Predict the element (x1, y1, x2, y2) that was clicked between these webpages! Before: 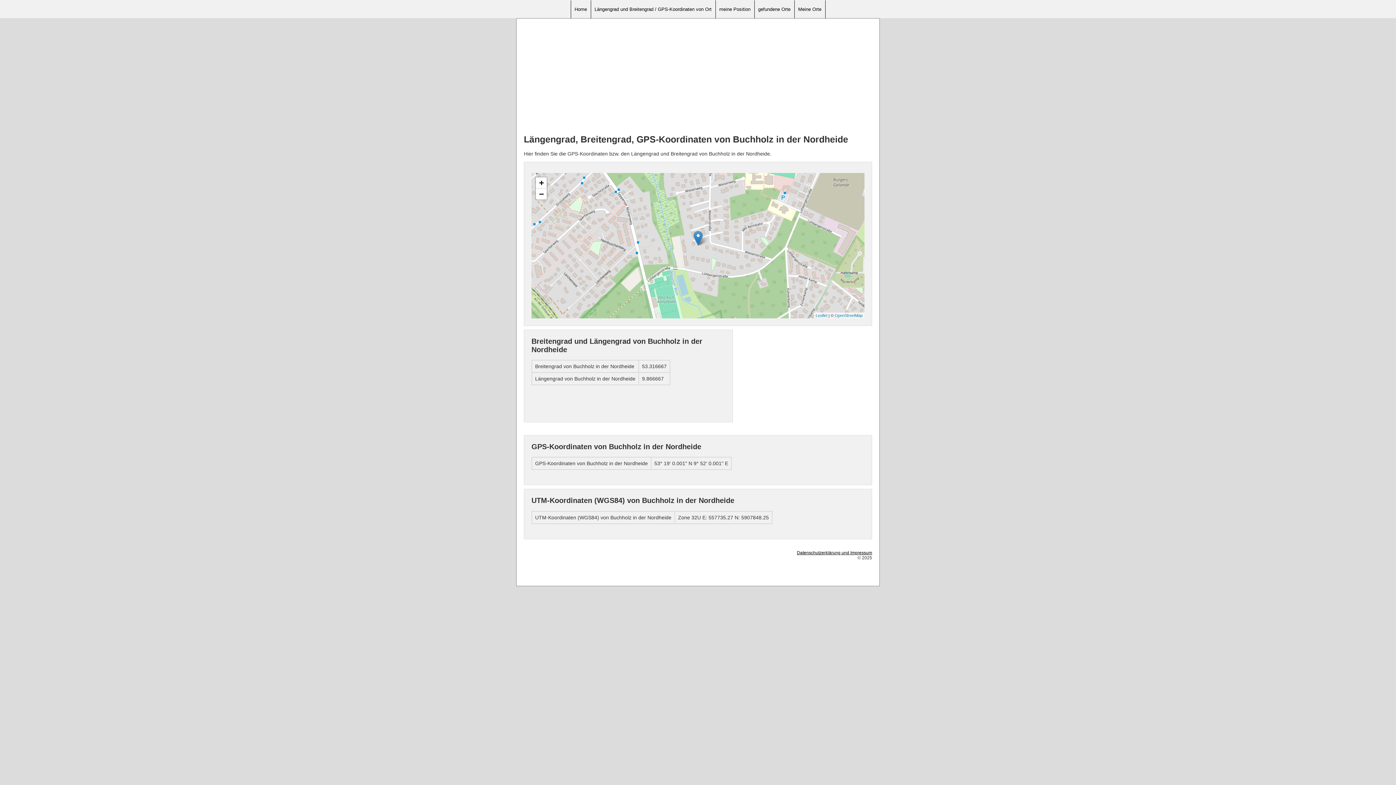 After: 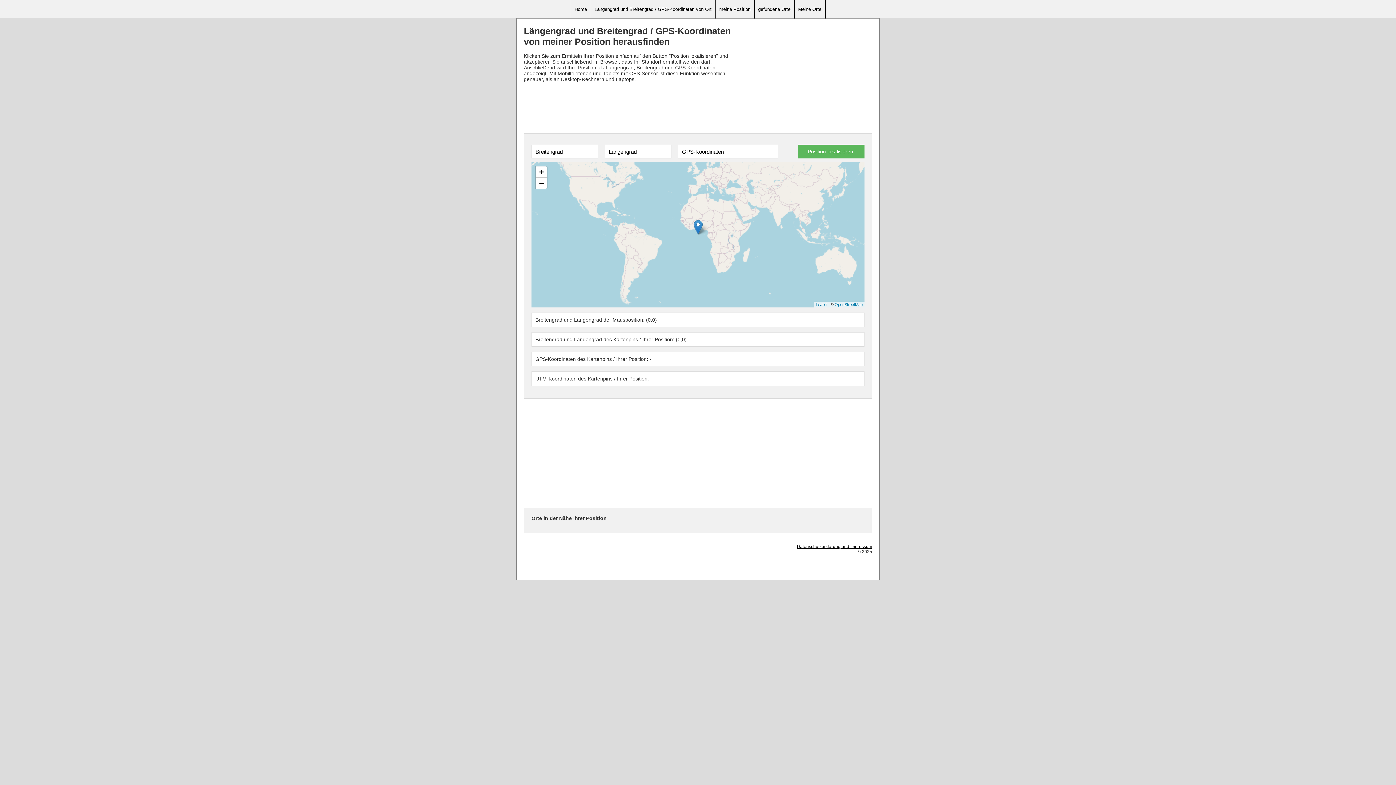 Action: bbox: (715, 0, 754, 18) label: meine Position